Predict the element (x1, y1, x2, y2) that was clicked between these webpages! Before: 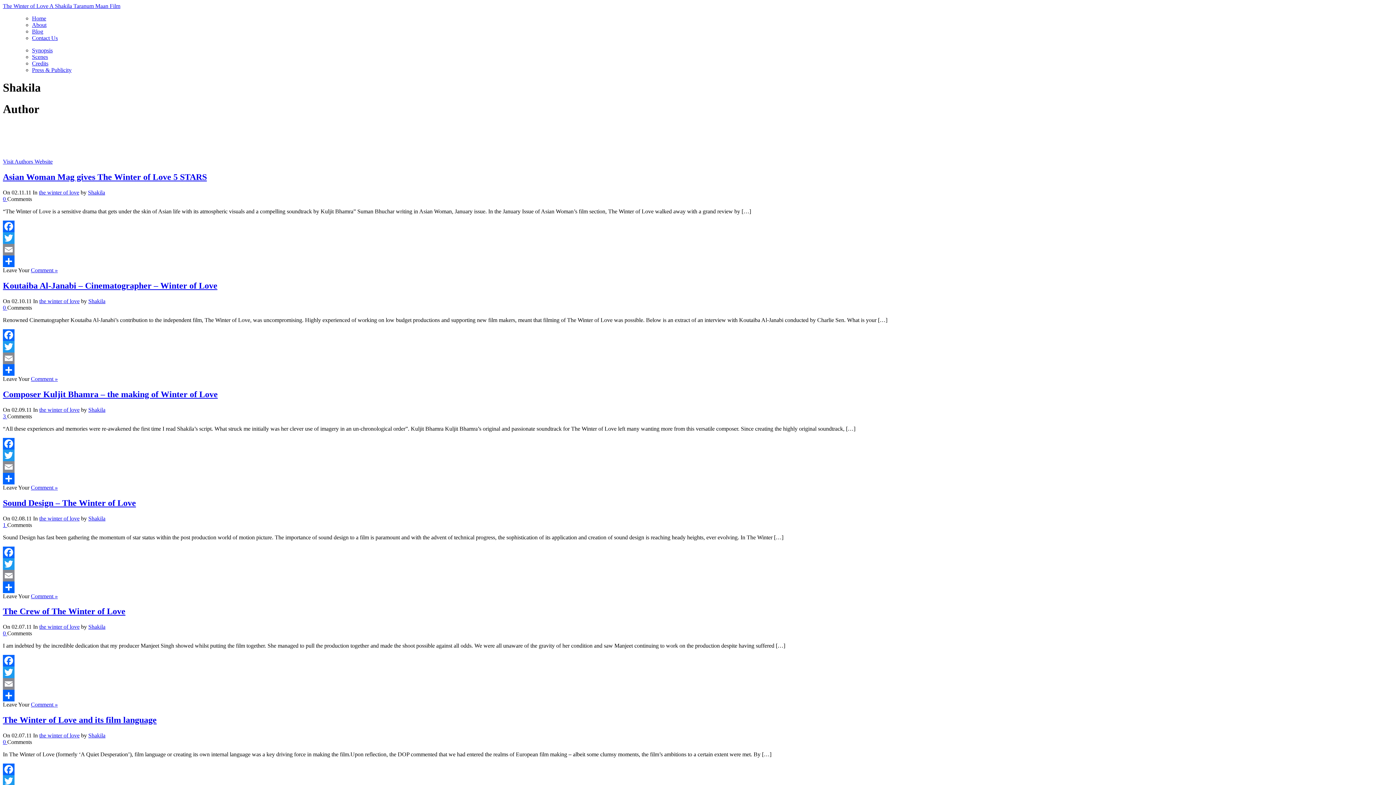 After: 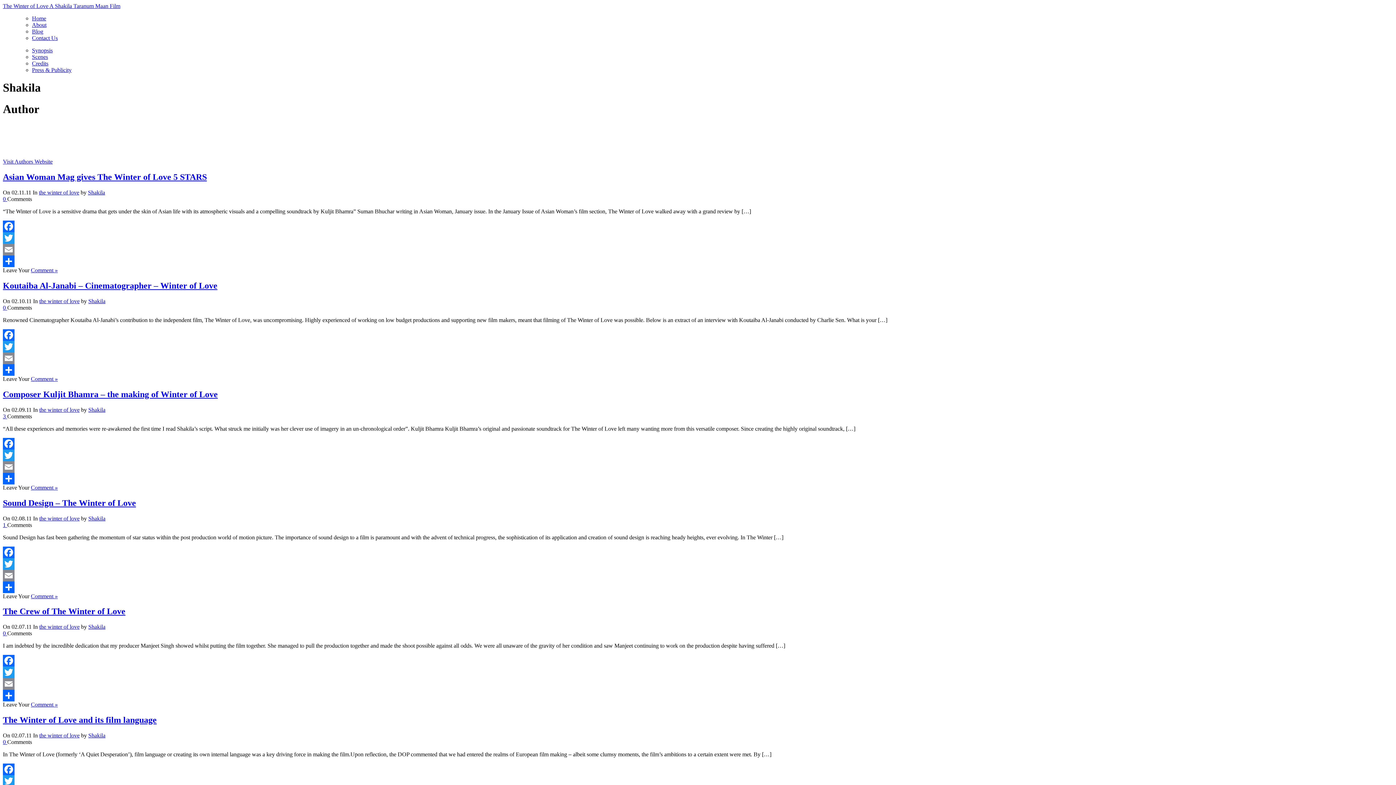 Action: bbox: (2, 438, 1393, 449) label: Facebook